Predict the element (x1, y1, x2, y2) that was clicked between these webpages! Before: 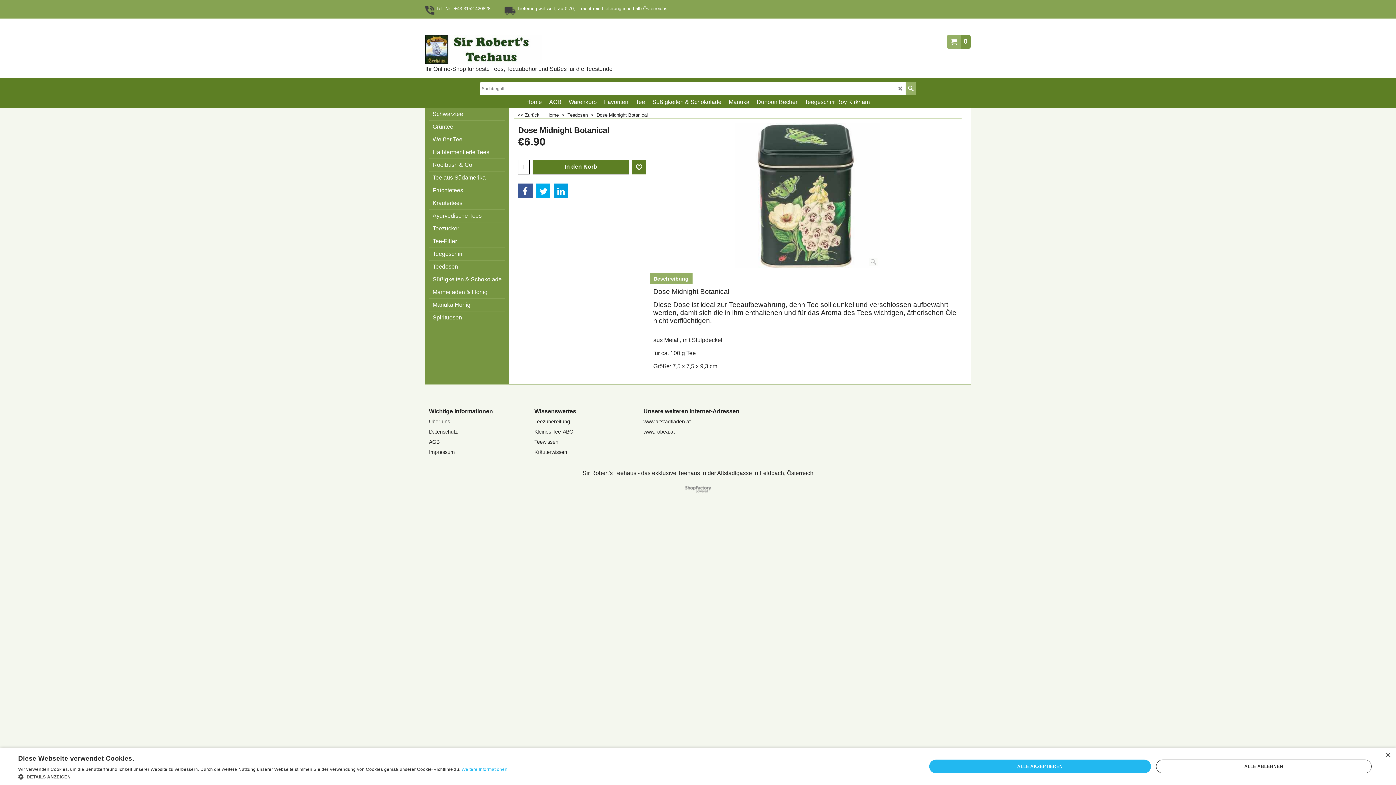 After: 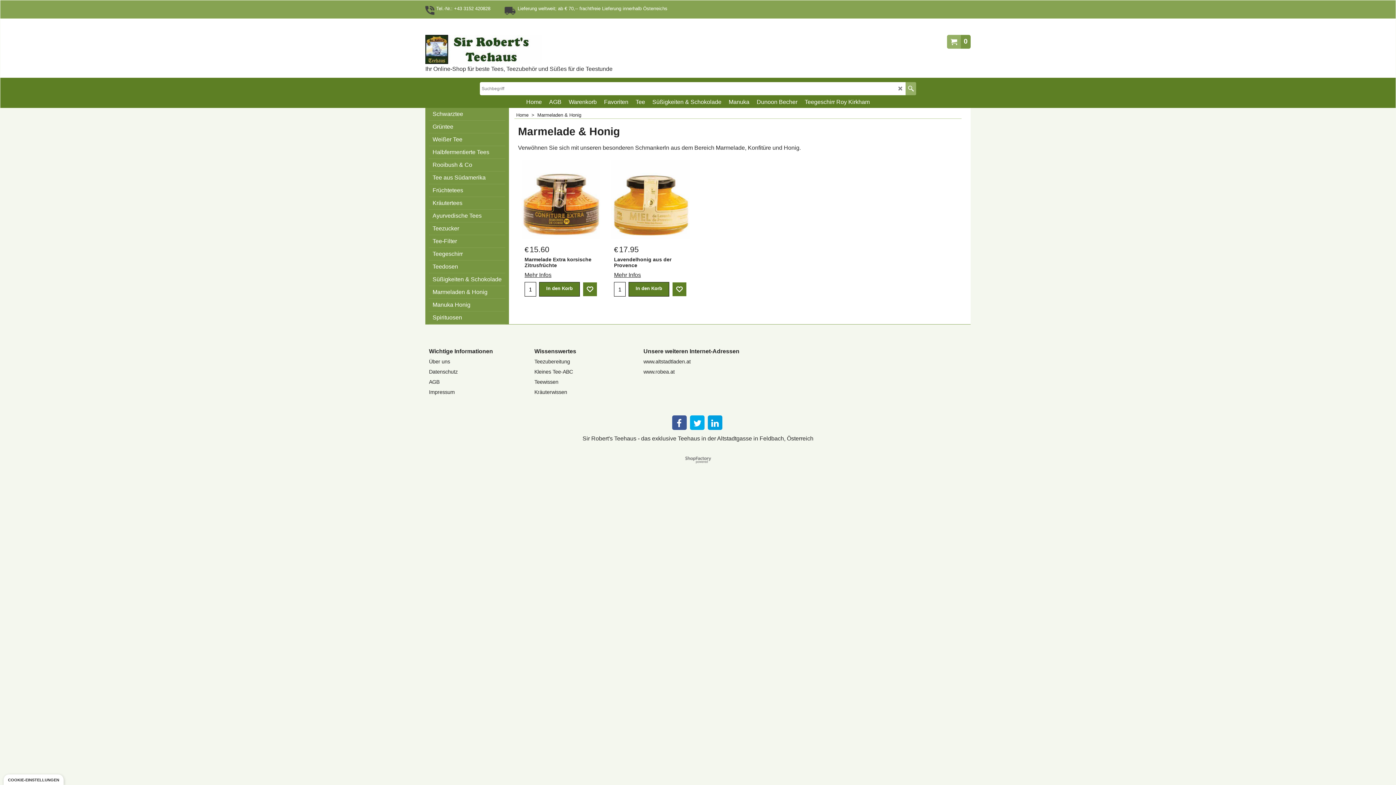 Action: bbox: (429, 286, 505, 298) label: Marmeladen & Honig